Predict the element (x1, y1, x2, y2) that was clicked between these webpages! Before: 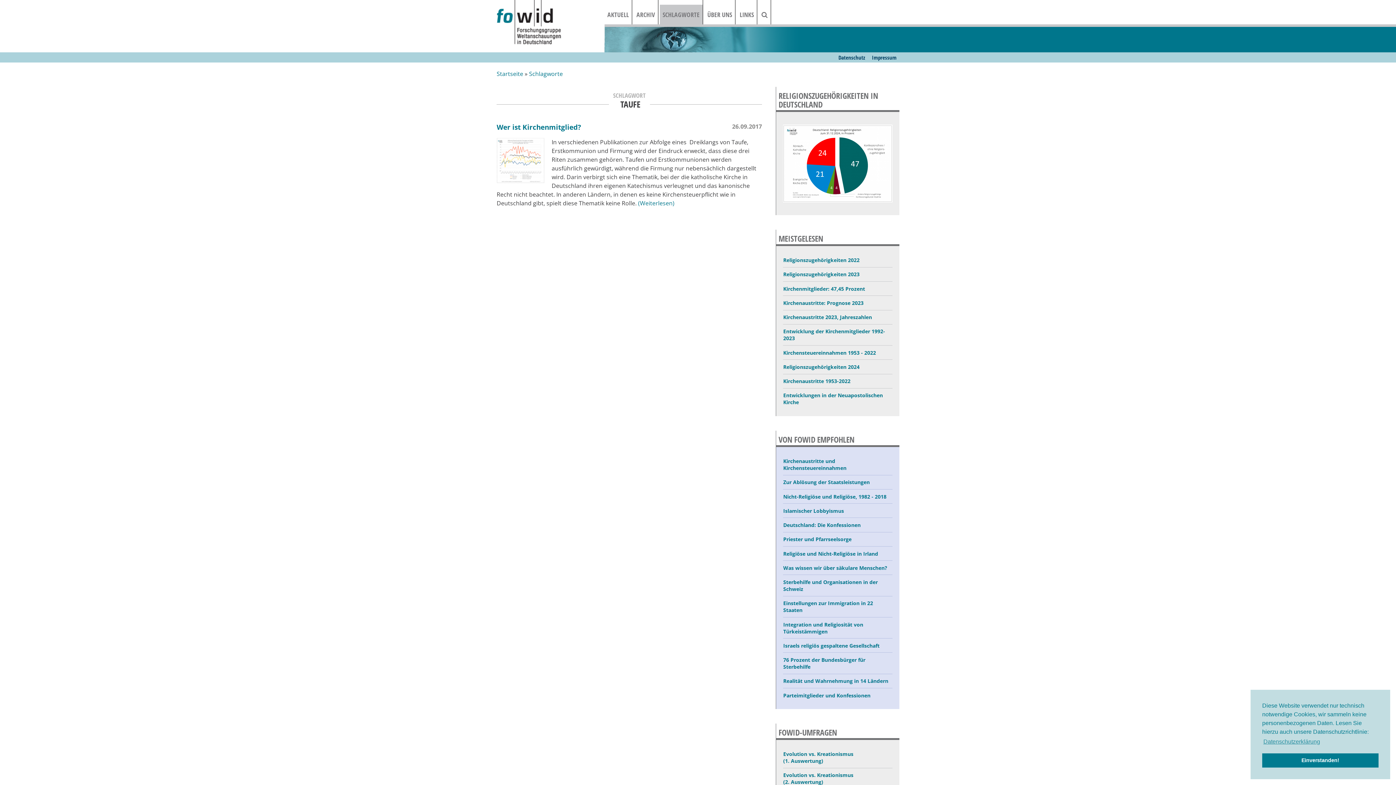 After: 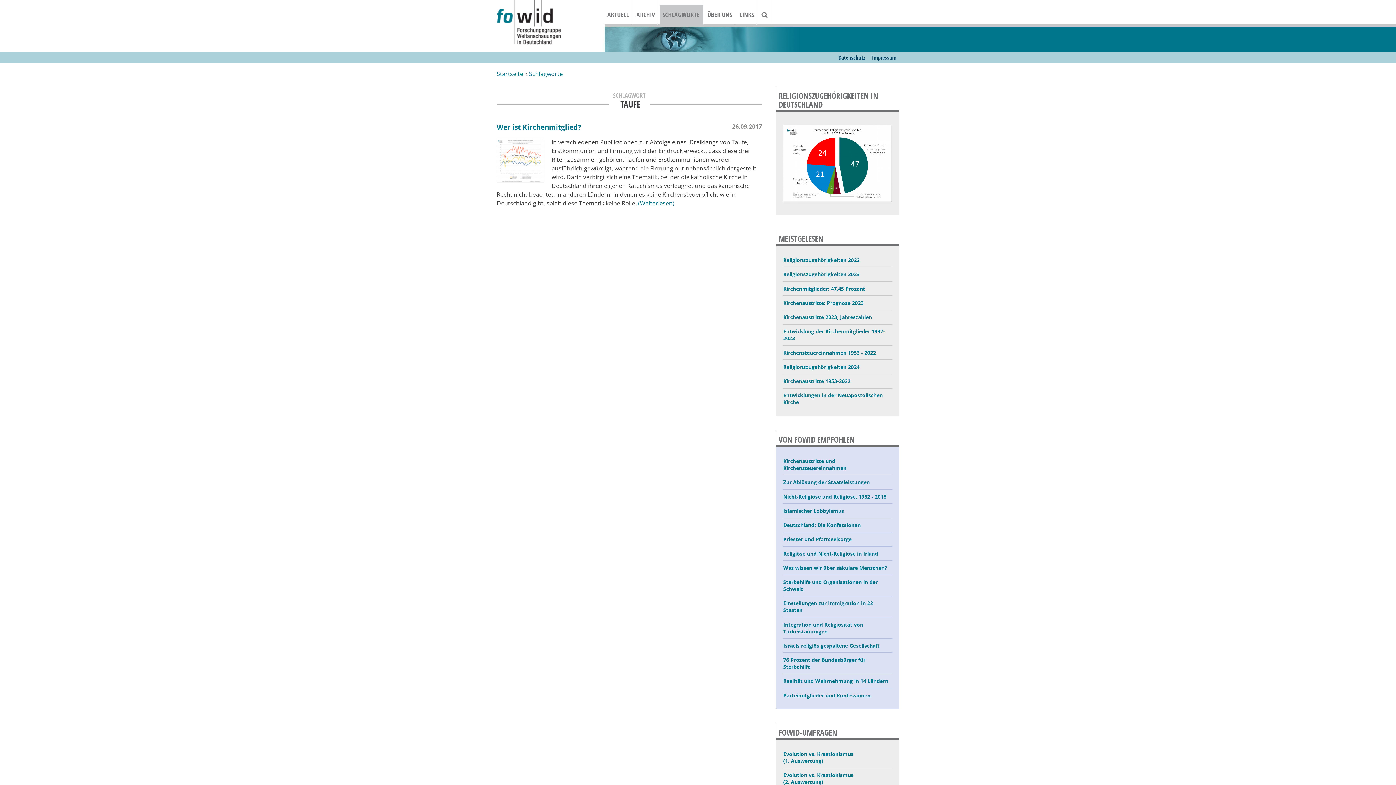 Action: bbox: (1262, 753, 1378, 768) label: dismiss cookie message